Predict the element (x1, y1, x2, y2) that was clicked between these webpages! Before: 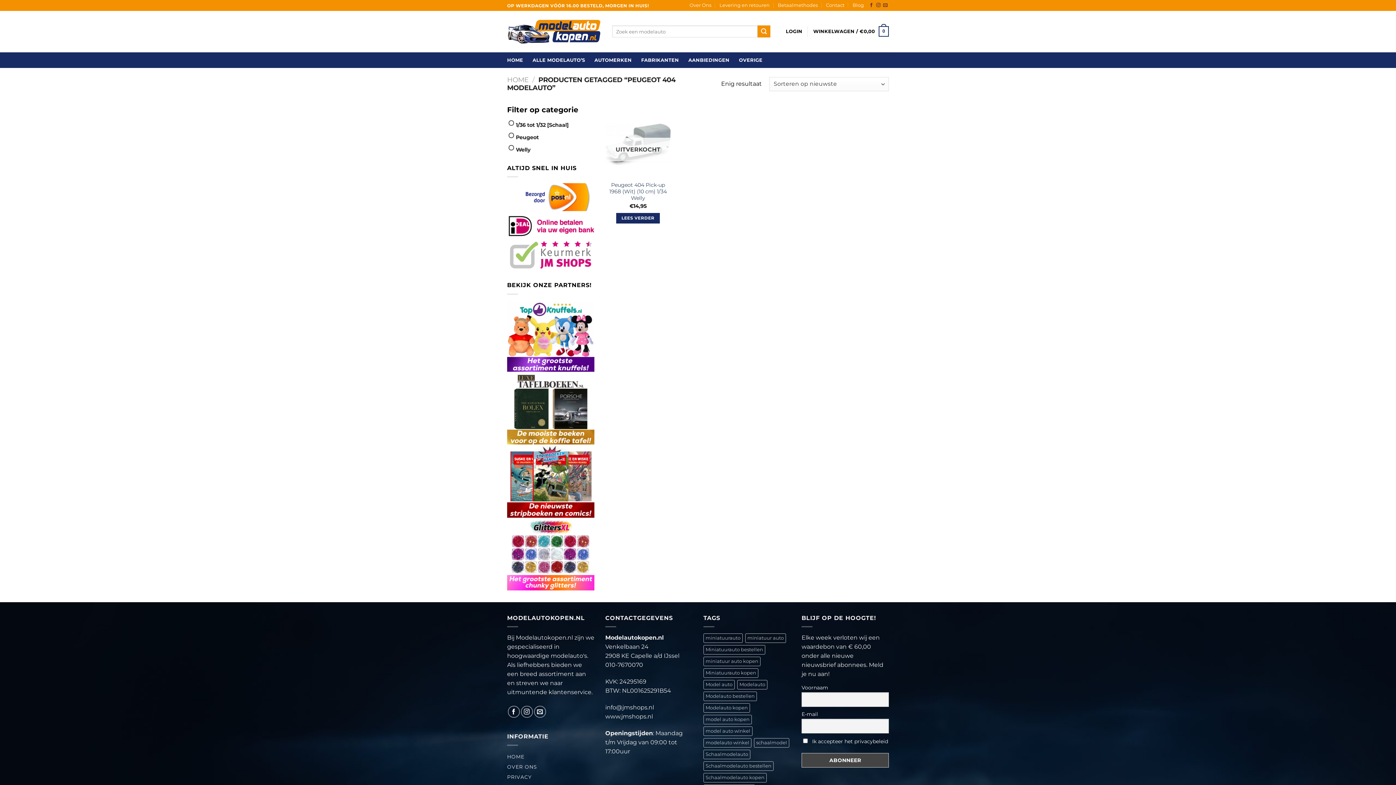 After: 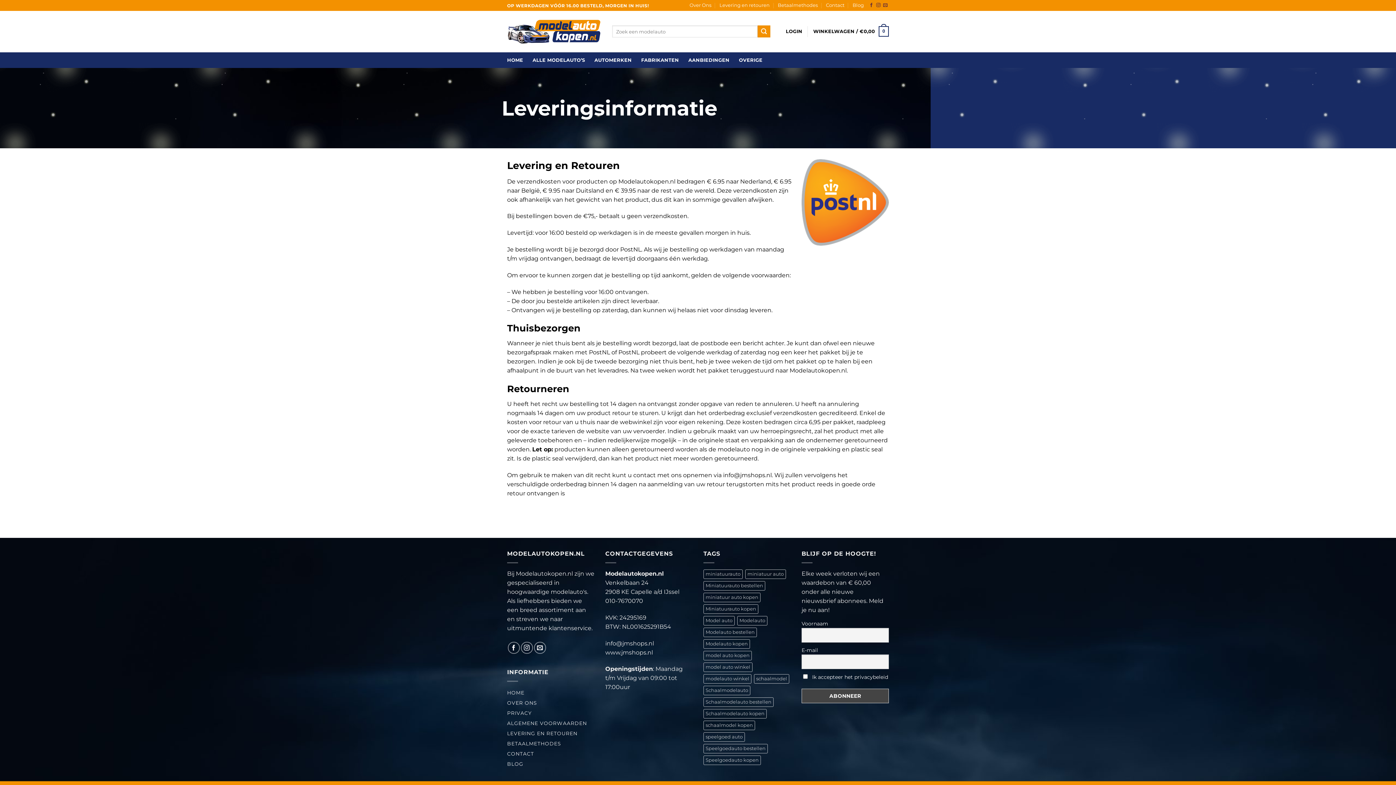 Action: bbox: (719, 0, 769, 10) label: Levering en retouren